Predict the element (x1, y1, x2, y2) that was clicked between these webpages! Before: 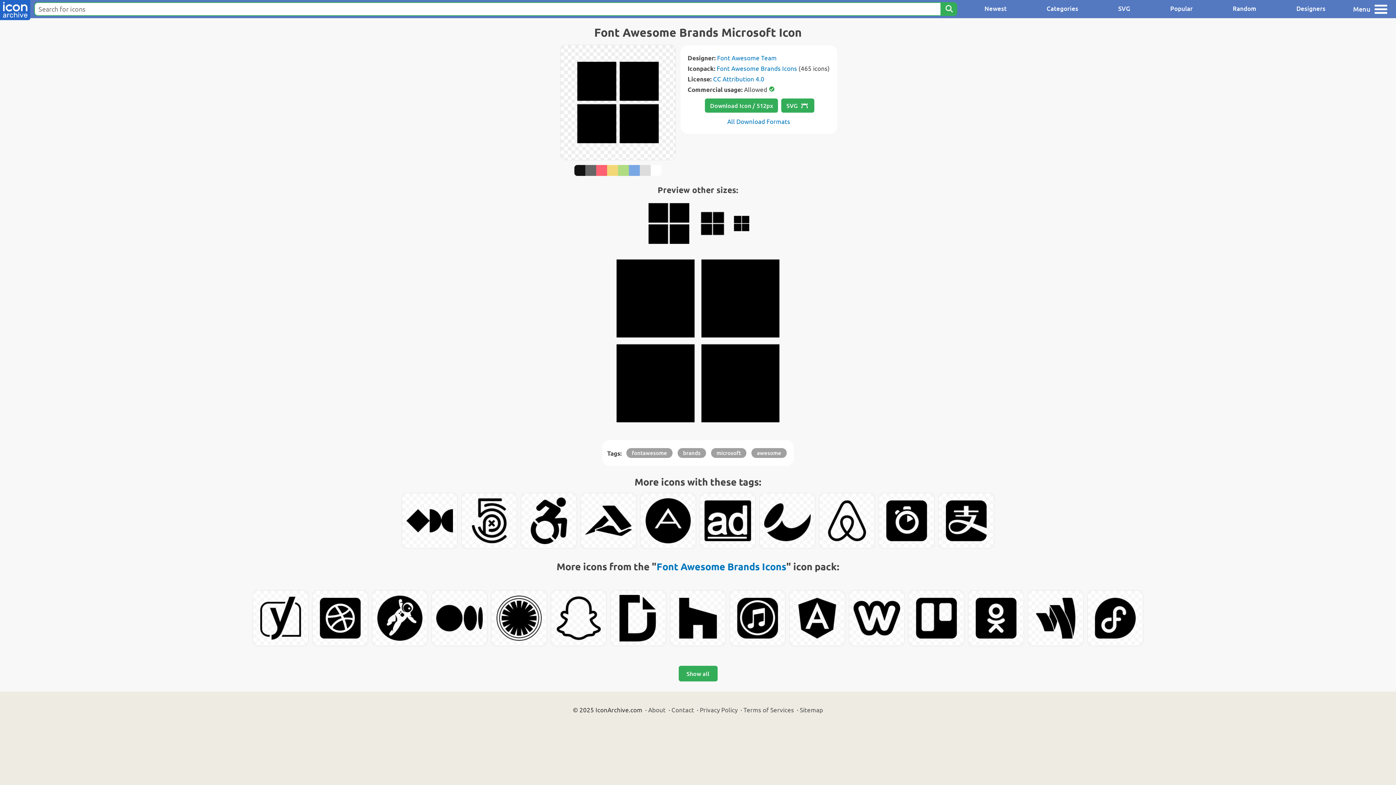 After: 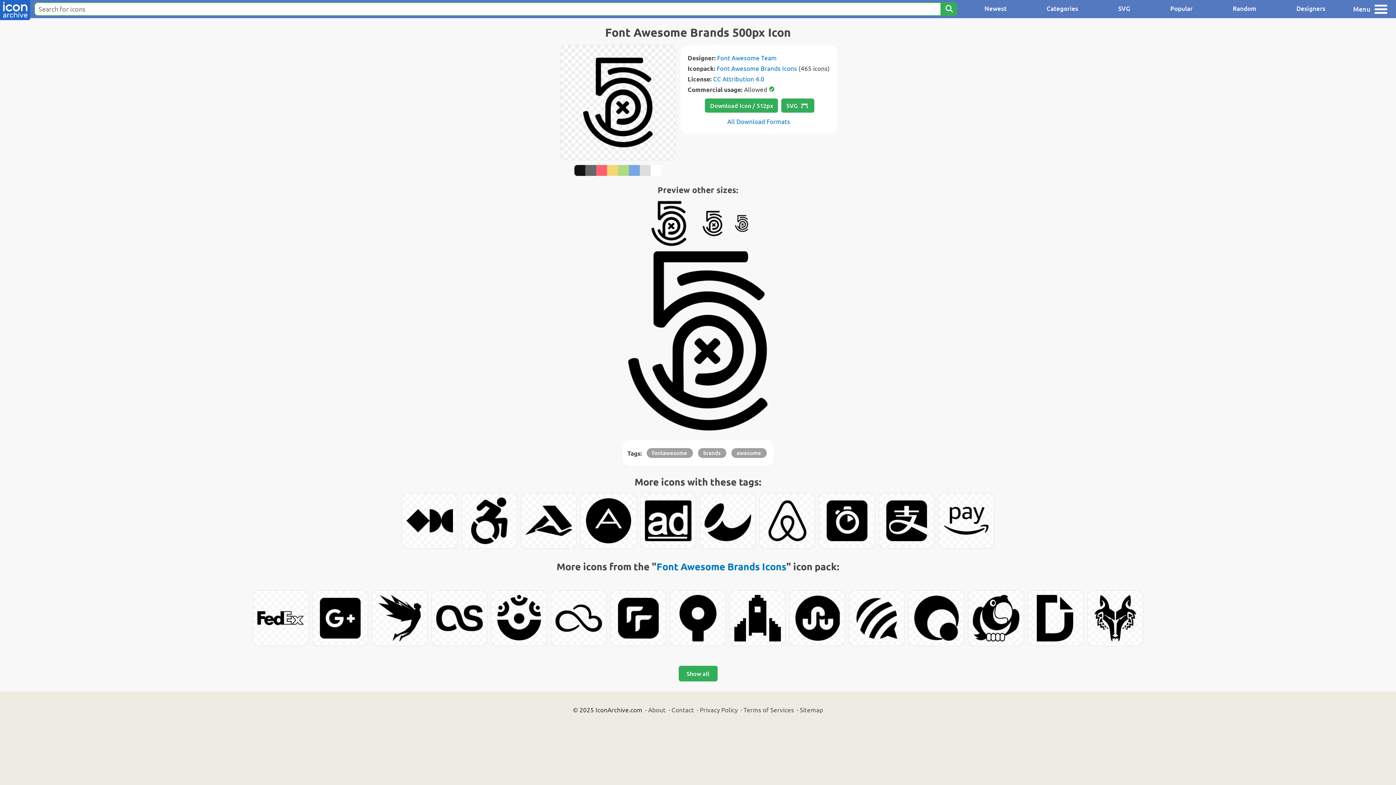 Action: bbox: (461, 493, 517, 548)